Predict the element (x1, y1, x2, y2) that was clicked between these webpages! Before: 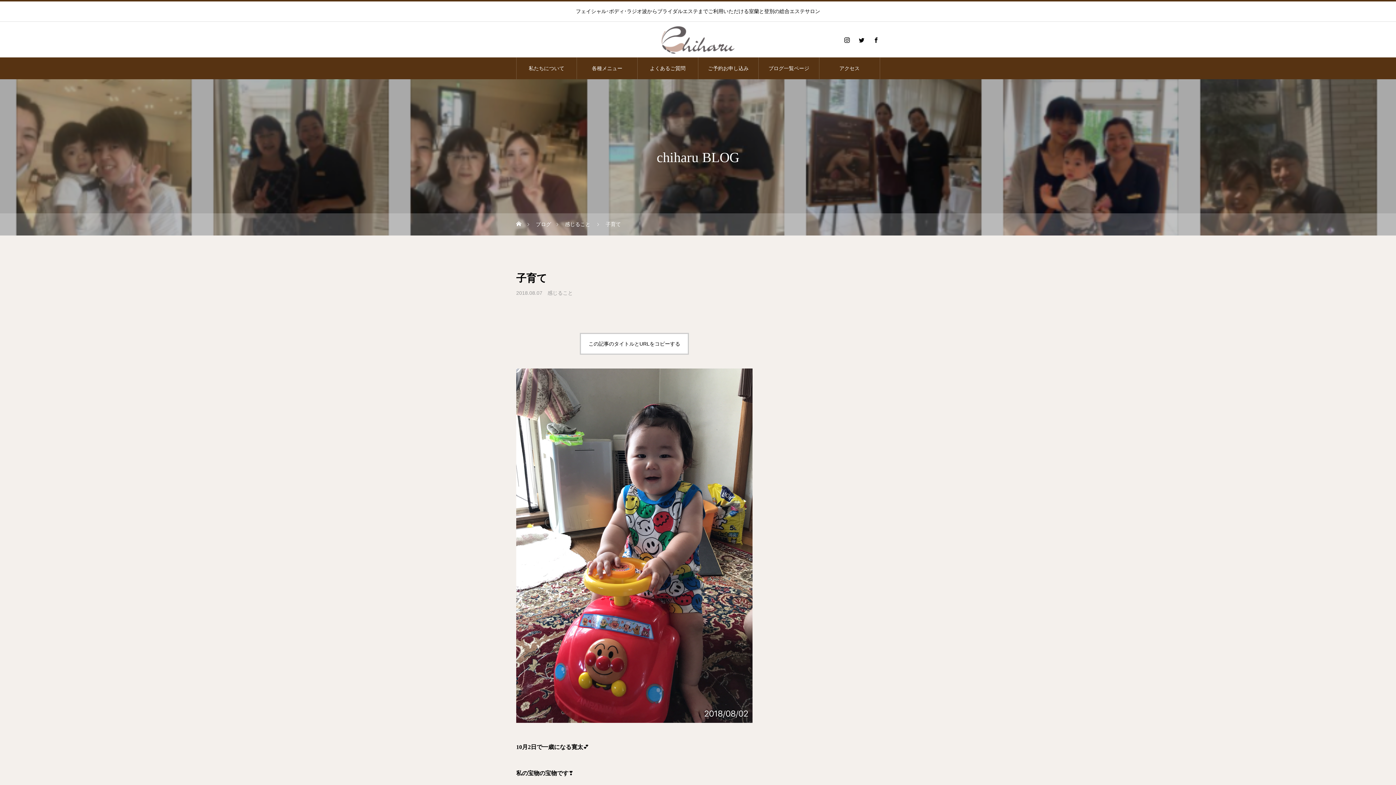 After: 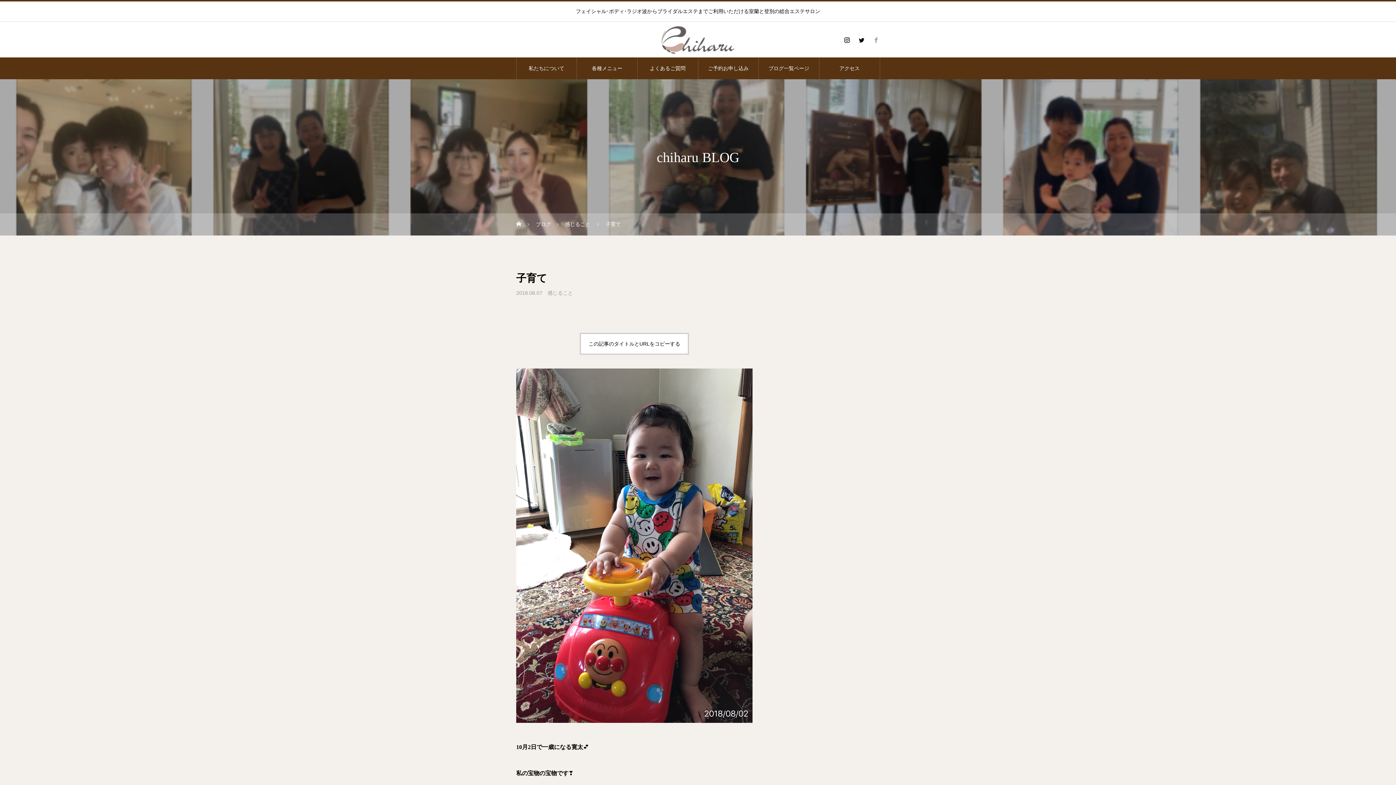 Action: bbox: (872, 36, 880, 43)